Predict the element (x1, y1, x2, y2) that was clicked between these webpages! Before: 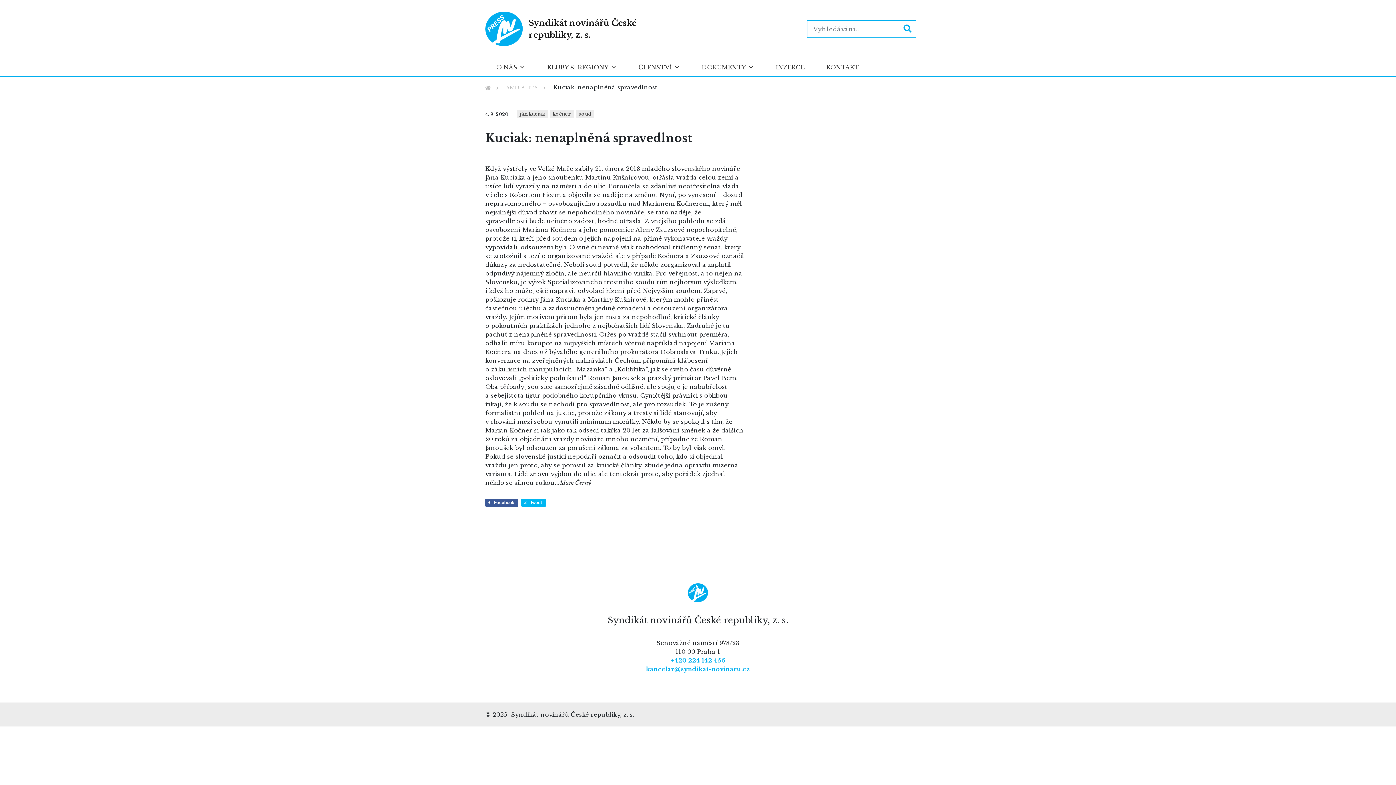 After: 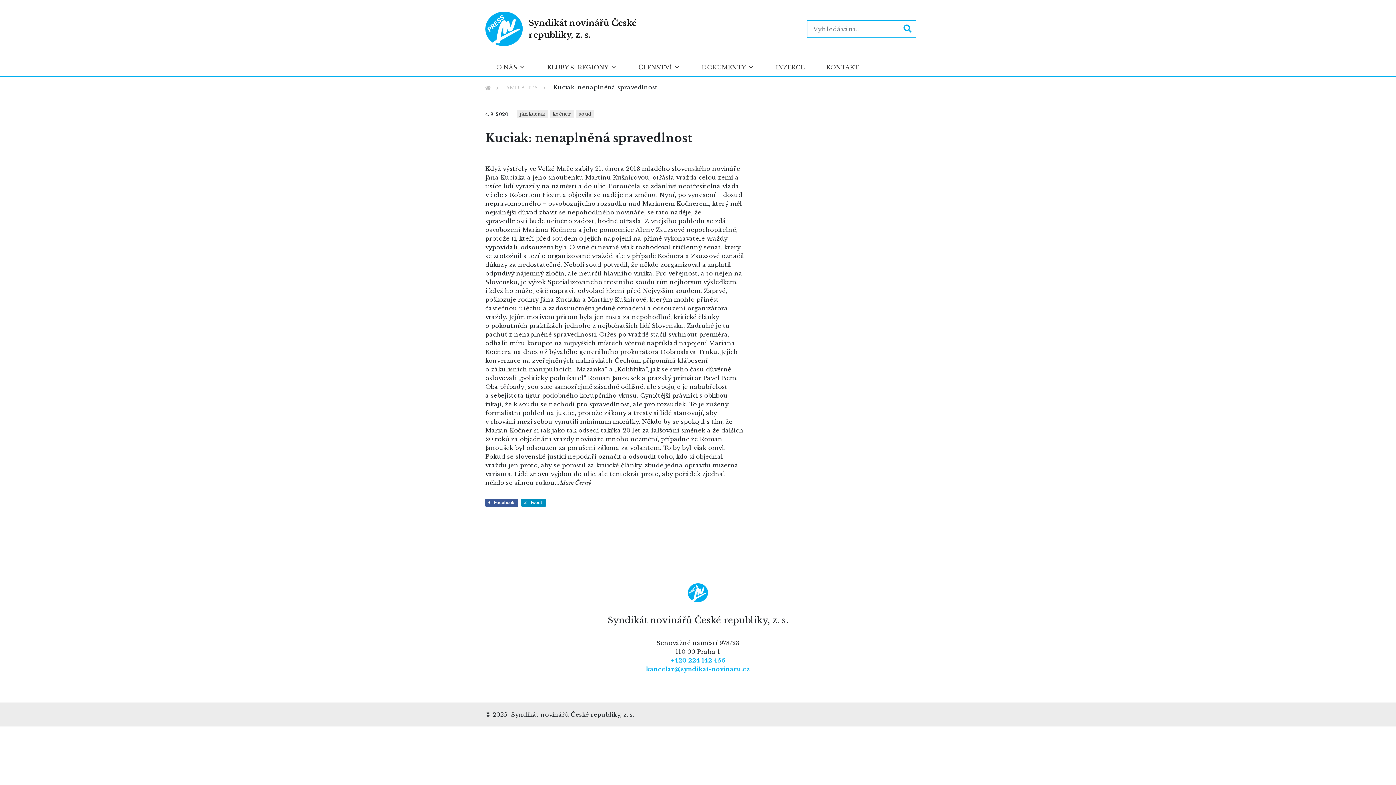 Action: label: Tweet bbox: (521, 498, 546, 506)